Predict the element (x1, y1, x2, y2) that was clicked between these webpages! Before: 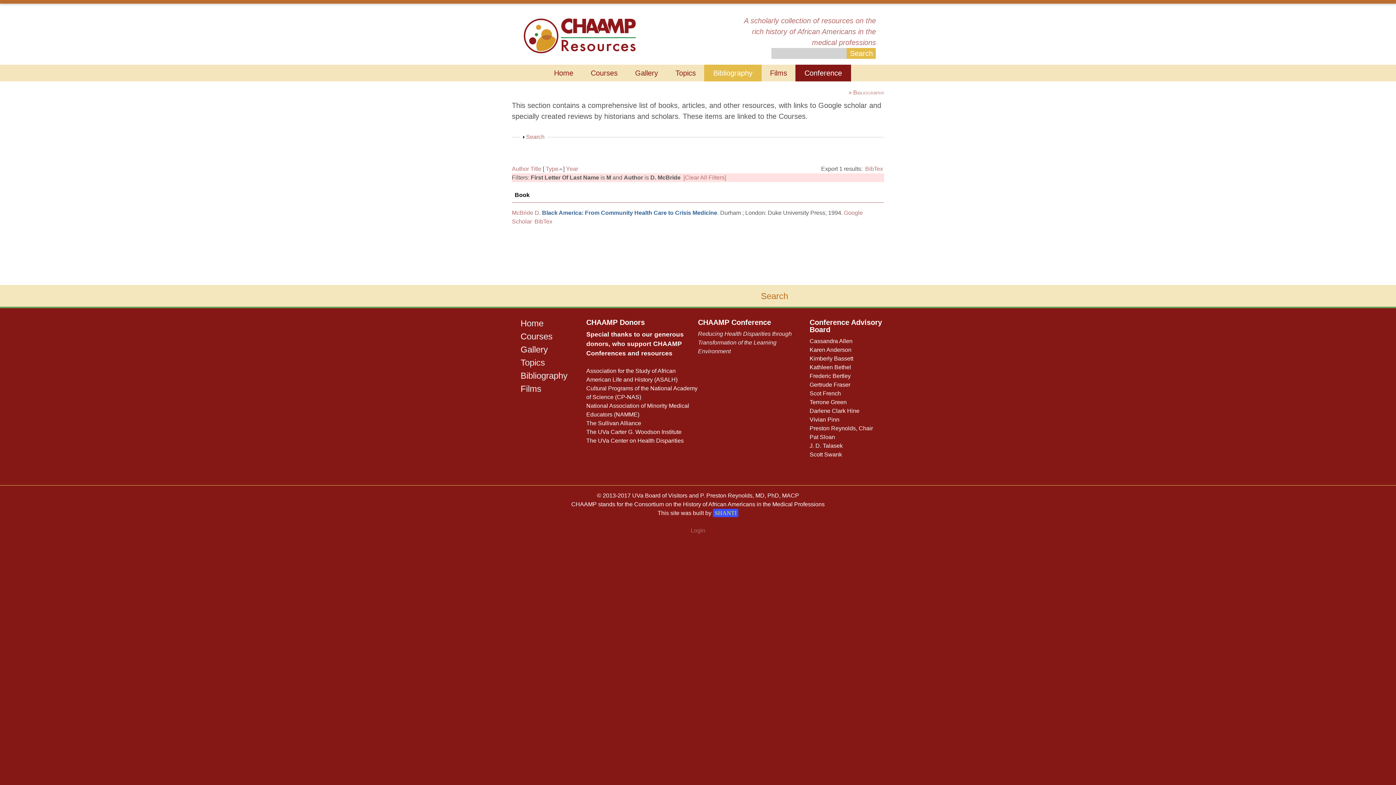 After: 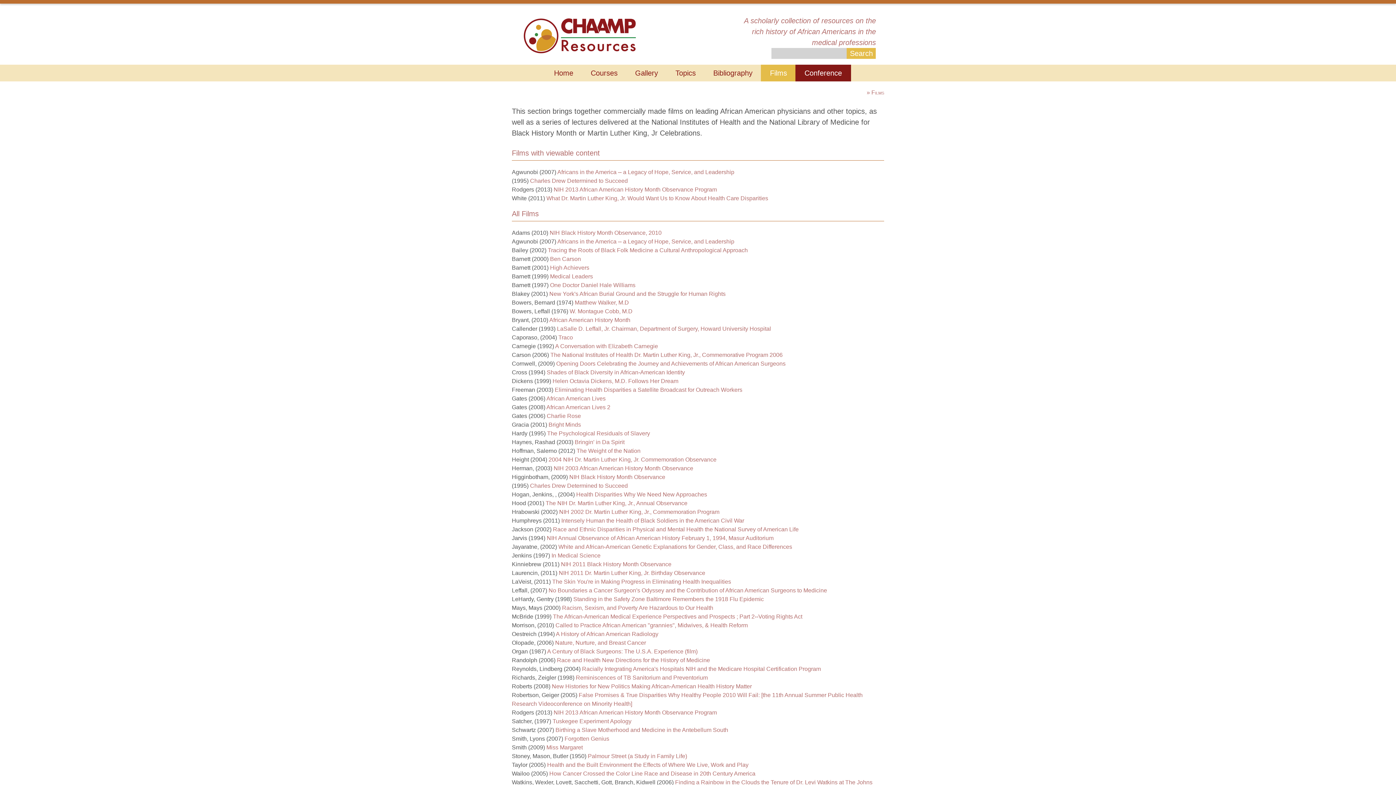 Action: label: Films bbox: (761, 64, 796, 81)